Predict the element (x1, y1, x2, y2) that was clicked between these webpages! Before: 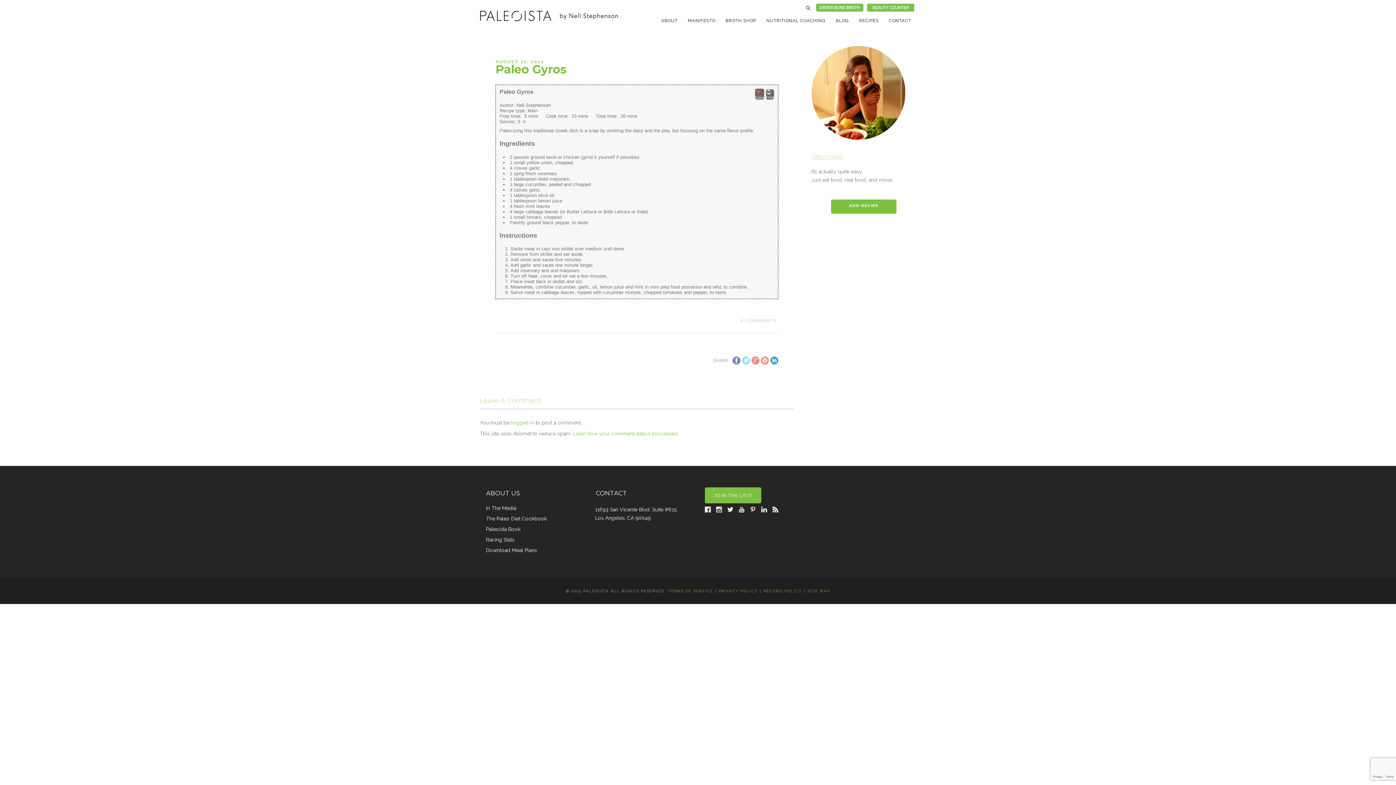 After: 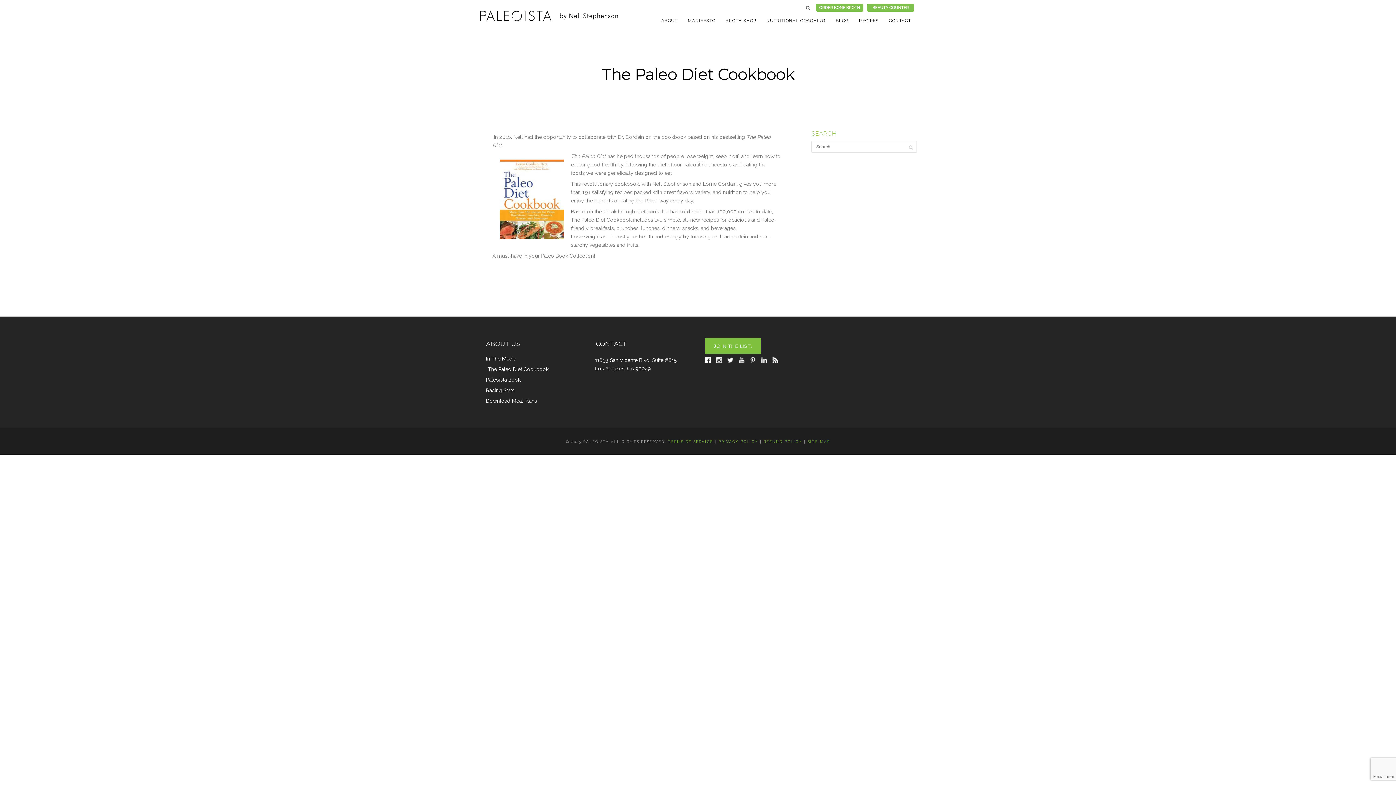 Action: bbox: (486, 514, 546, 523) label: The Paleo Diet Cookbook